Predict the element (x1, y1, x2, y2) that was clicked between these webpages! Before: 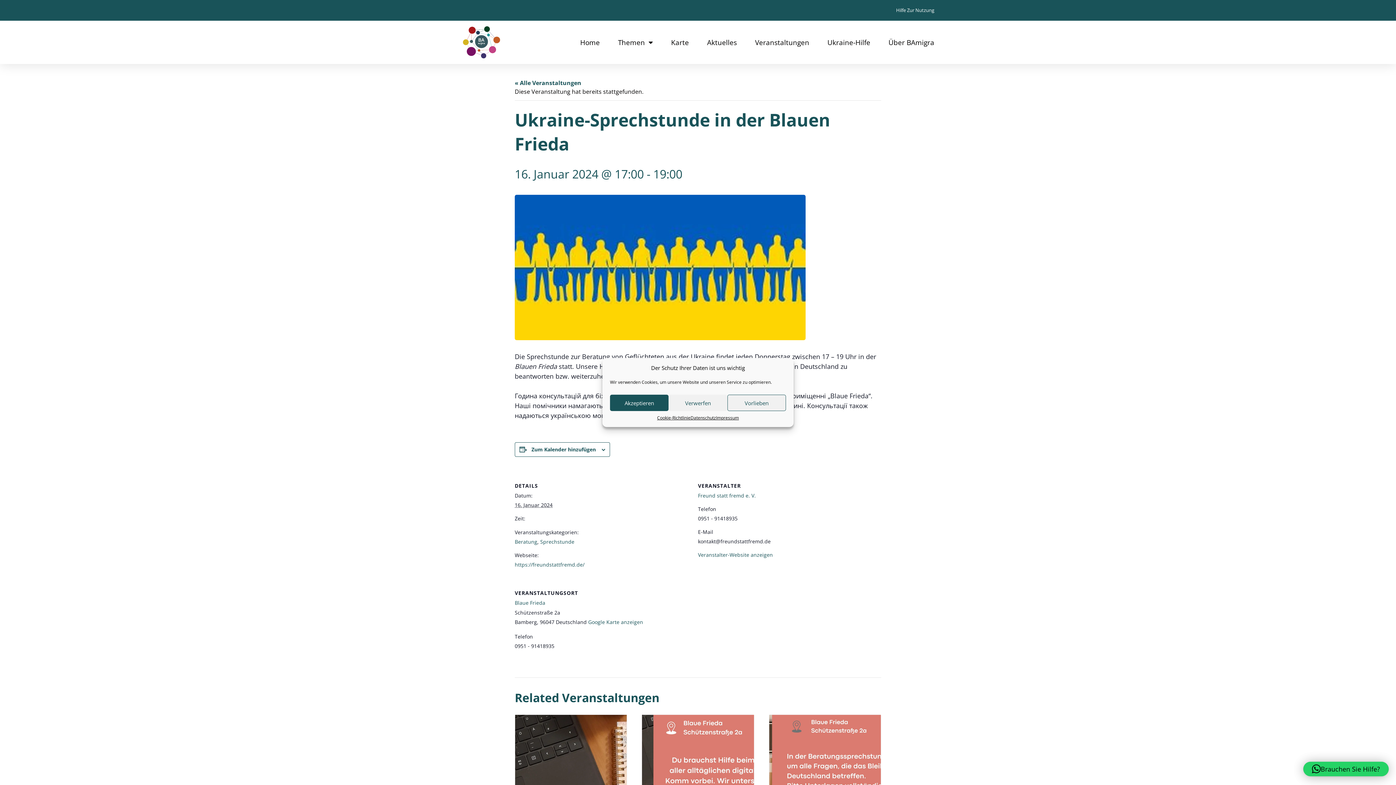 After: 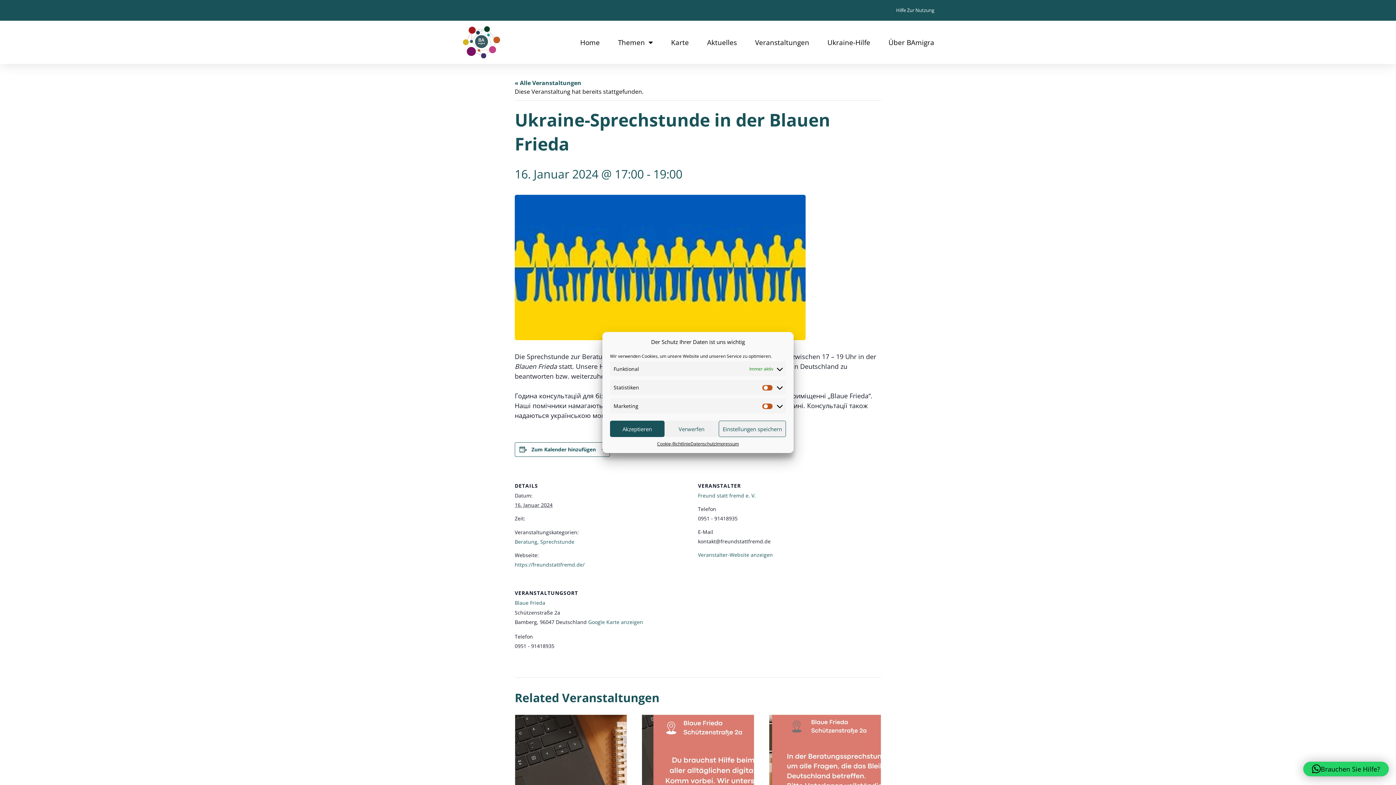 Action: label: Vorlieben bbox: (727, 394, 786, 411)